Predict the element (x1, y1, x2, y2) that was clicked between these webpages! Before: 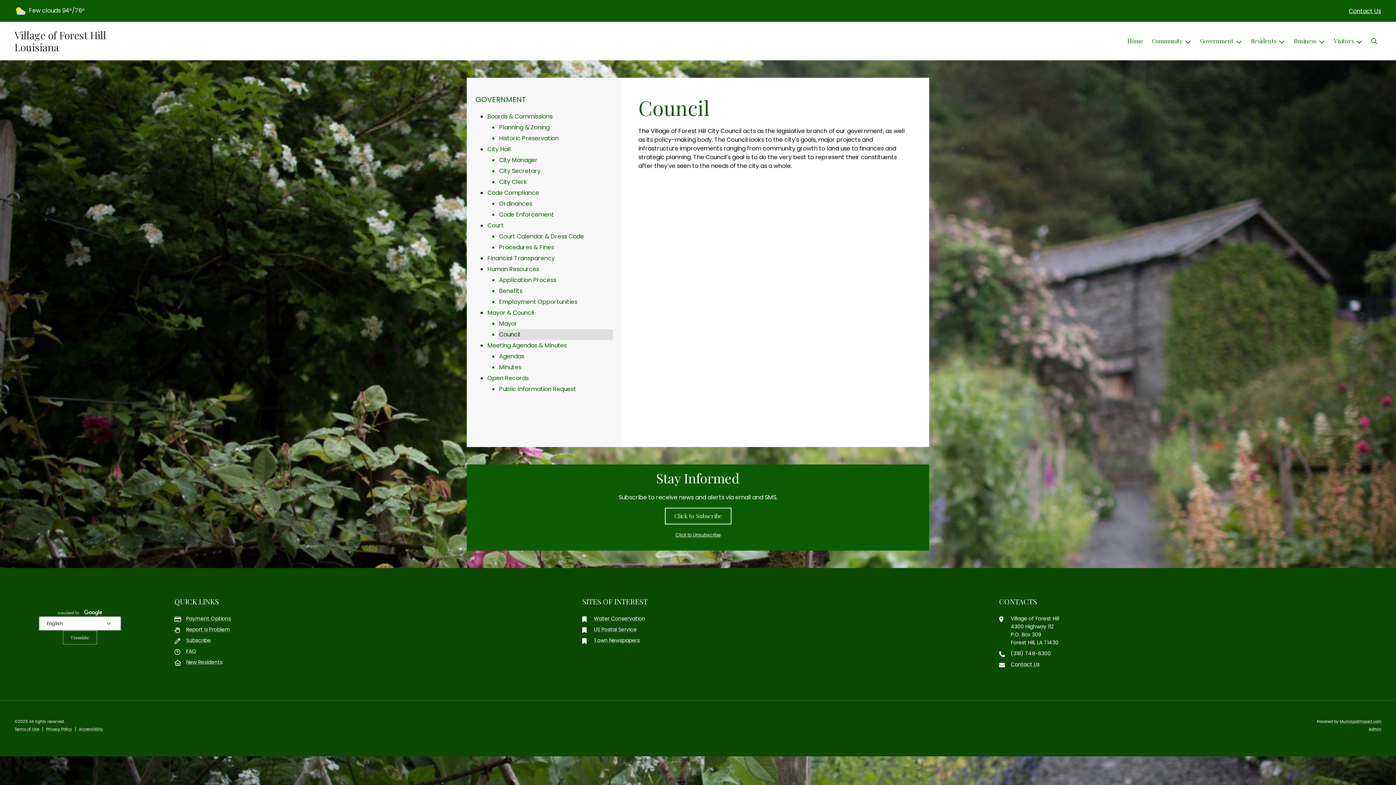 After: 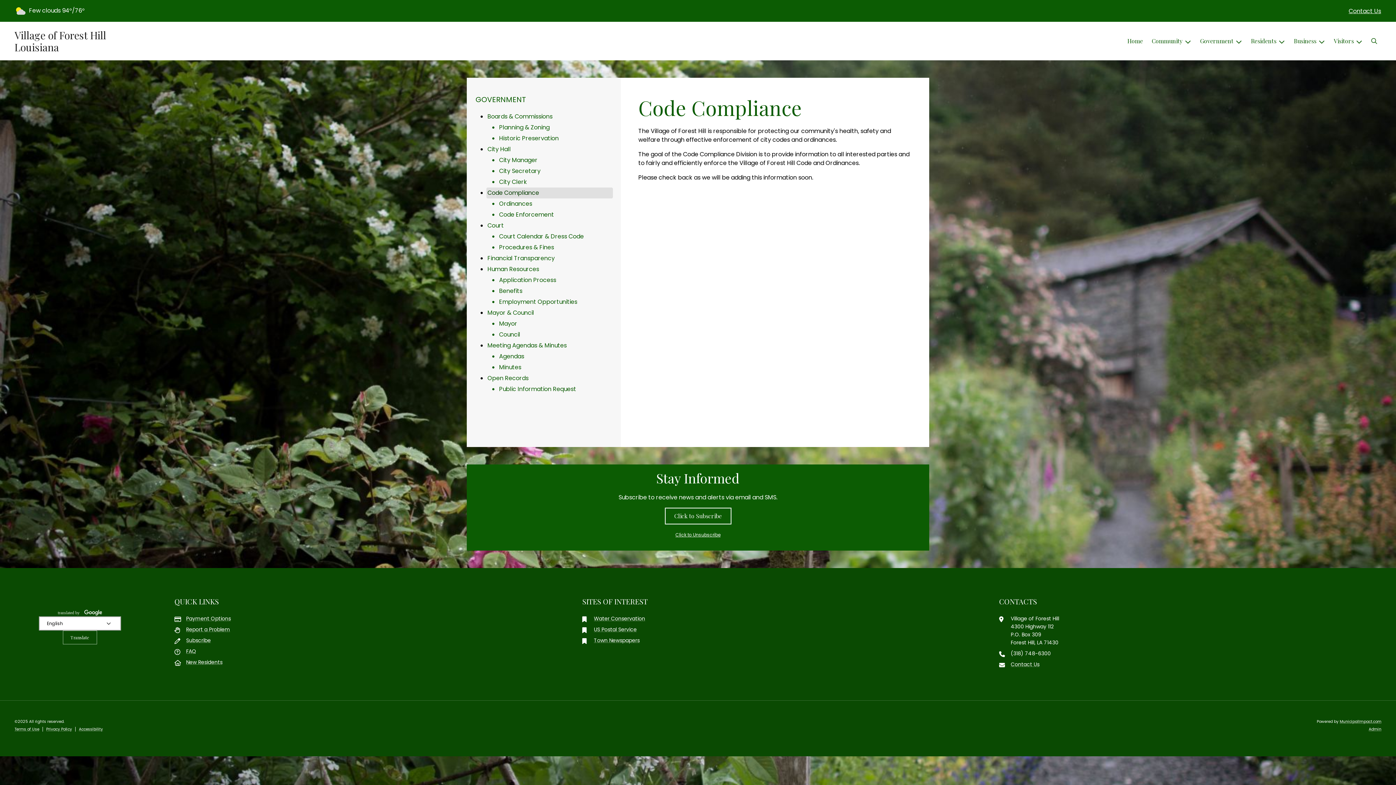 Action: bbox: (486, 187, 613, 198) label: Code Compliance